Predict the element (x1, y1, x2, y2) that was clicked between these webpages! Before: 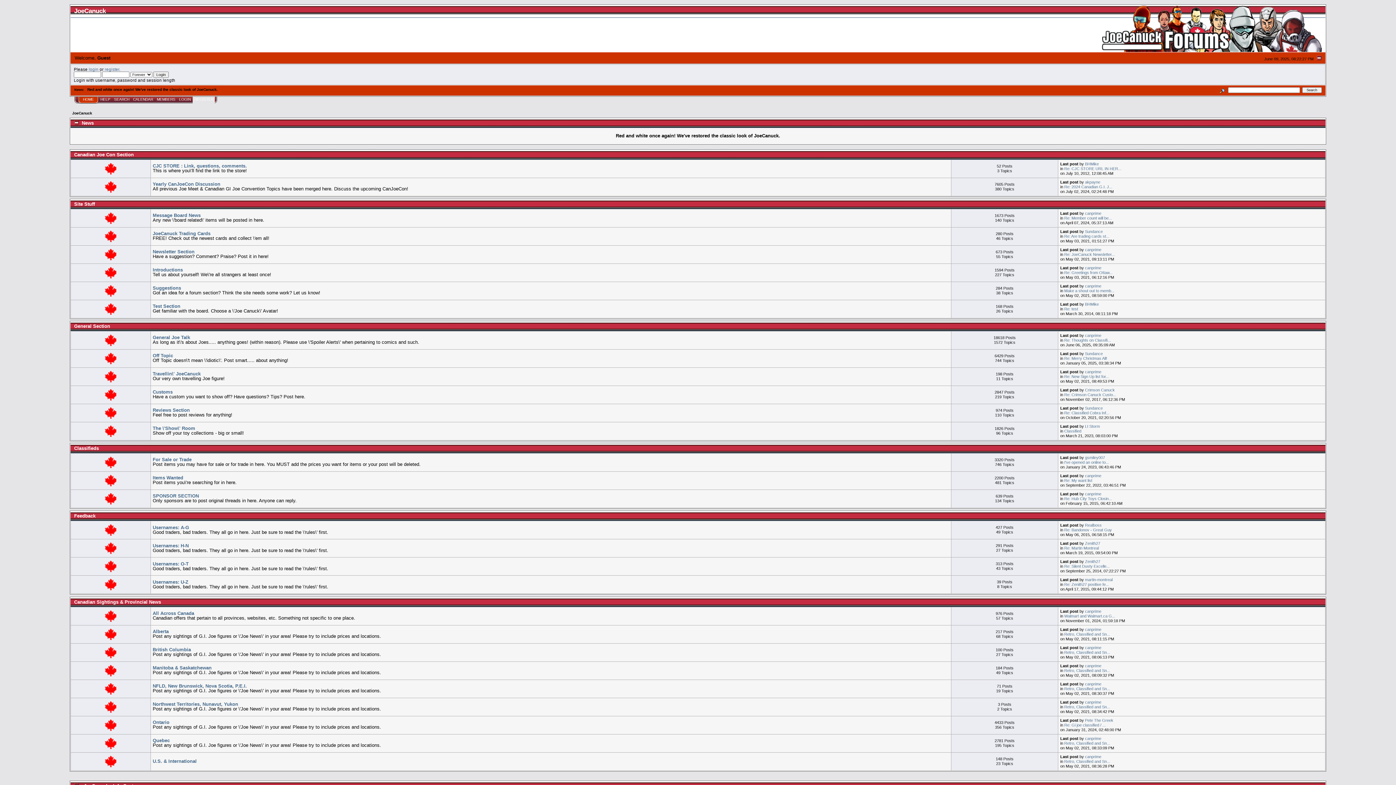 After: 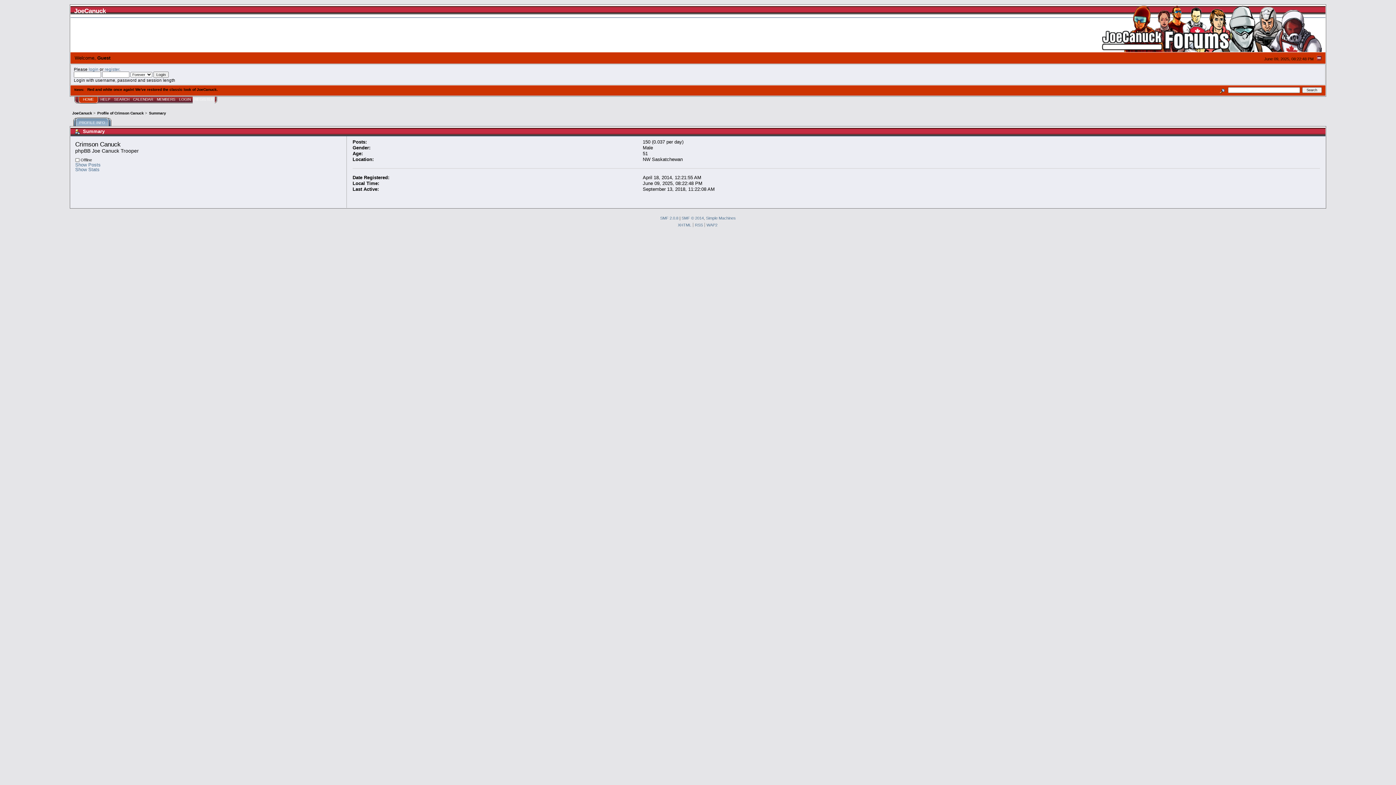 Action: bbox: (1085, 388, 1115, 392) label: Crimson Canuck